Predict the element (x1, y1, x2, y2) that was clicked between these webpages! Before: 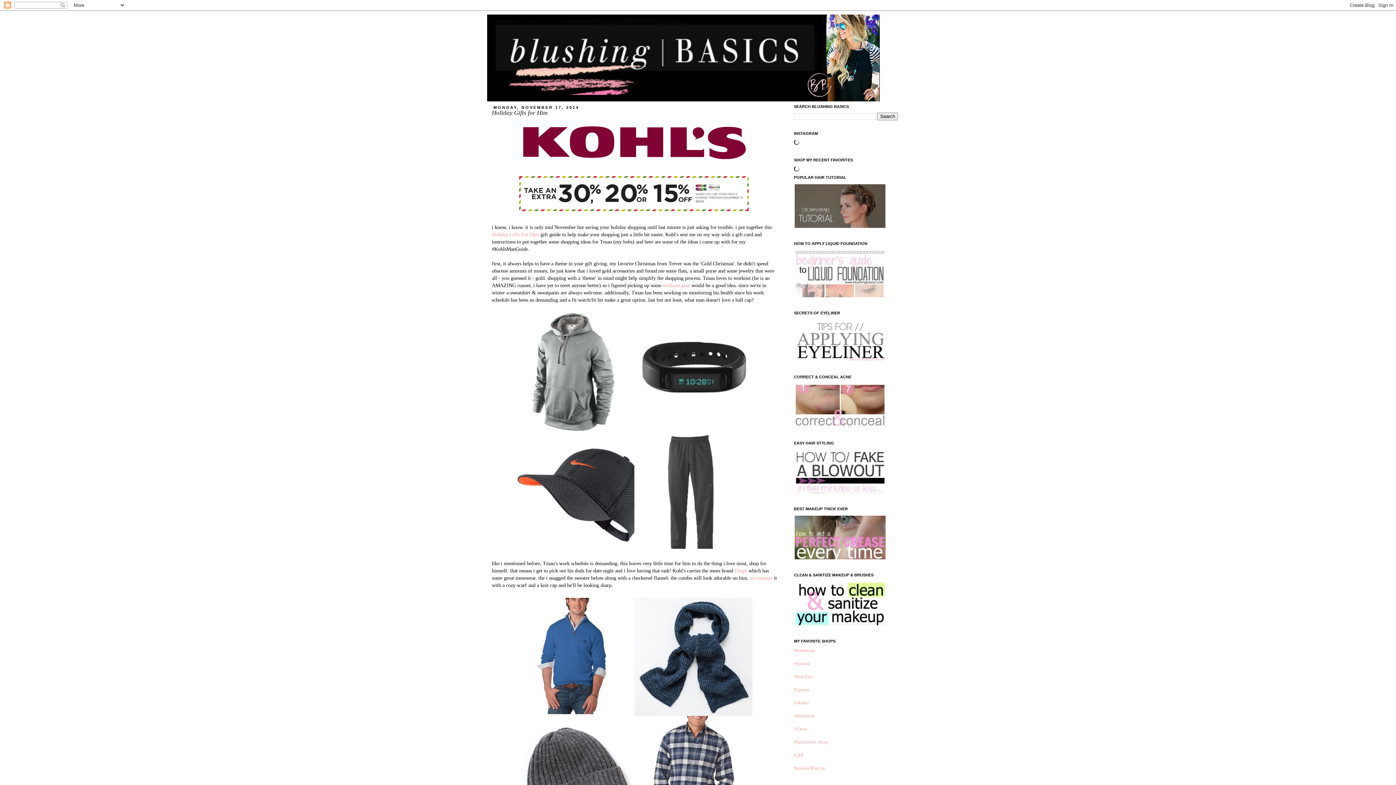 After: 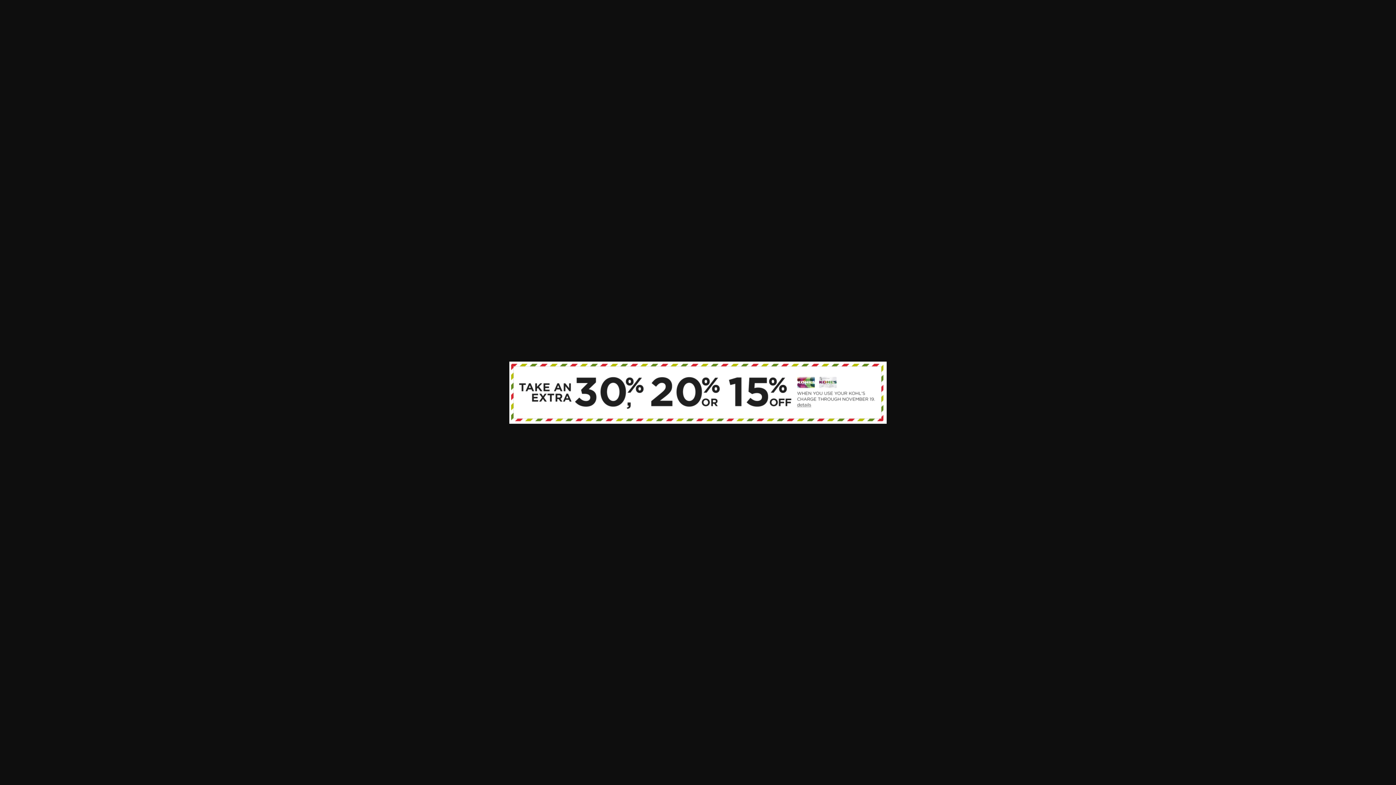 Action: bbox: (516, 209, 752, 215)